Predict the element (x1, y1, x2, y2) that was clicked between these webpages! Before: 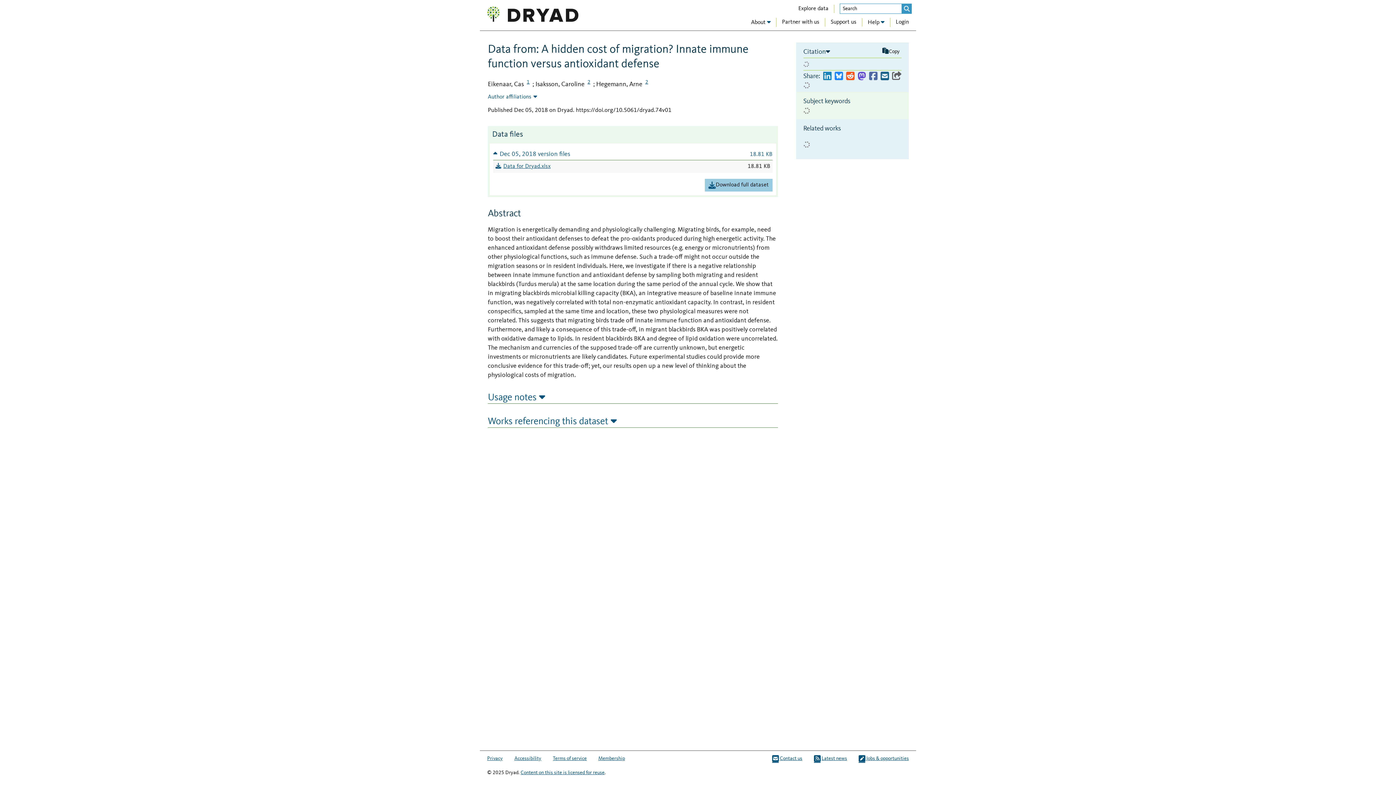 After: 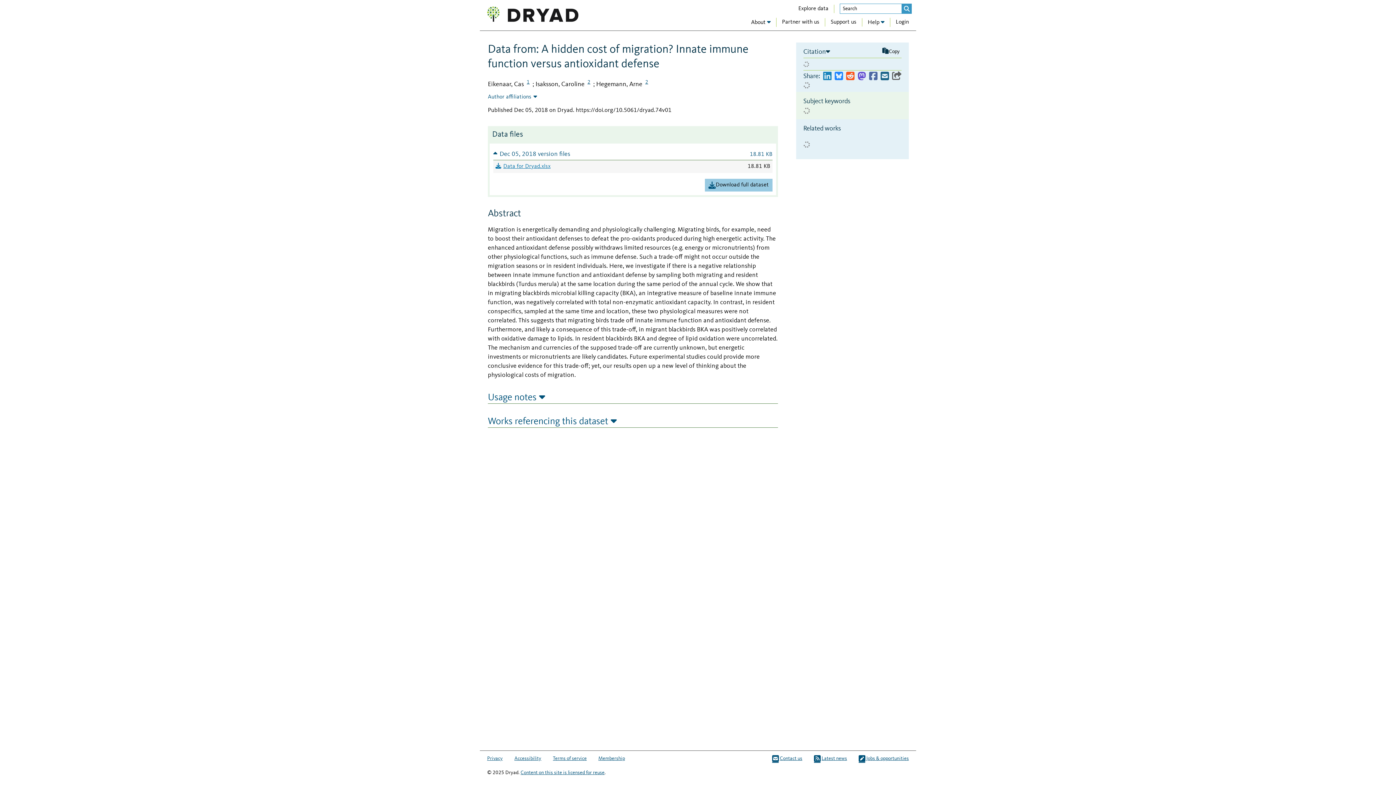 Action: bbox: (495, 162, 550, 171) label: Data for Dryad.xlsx